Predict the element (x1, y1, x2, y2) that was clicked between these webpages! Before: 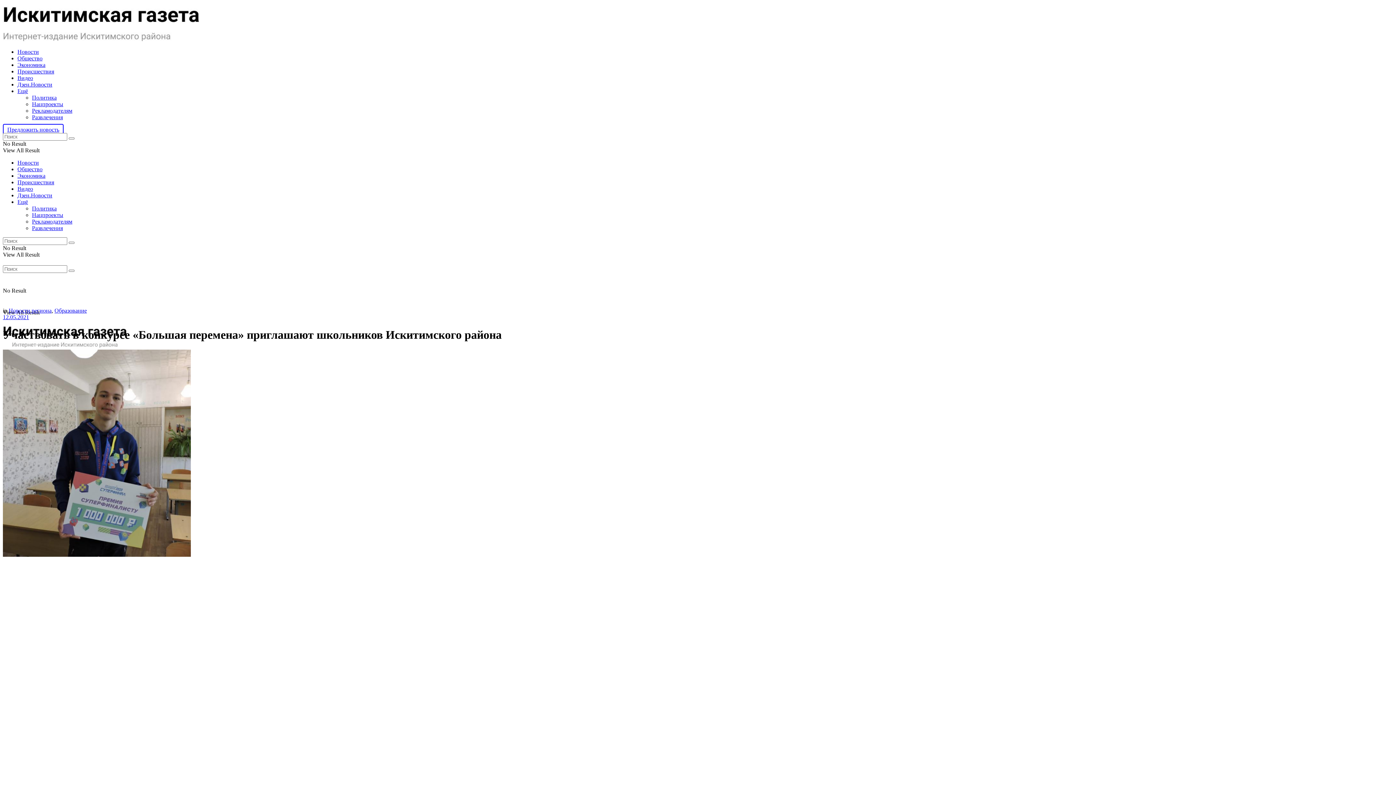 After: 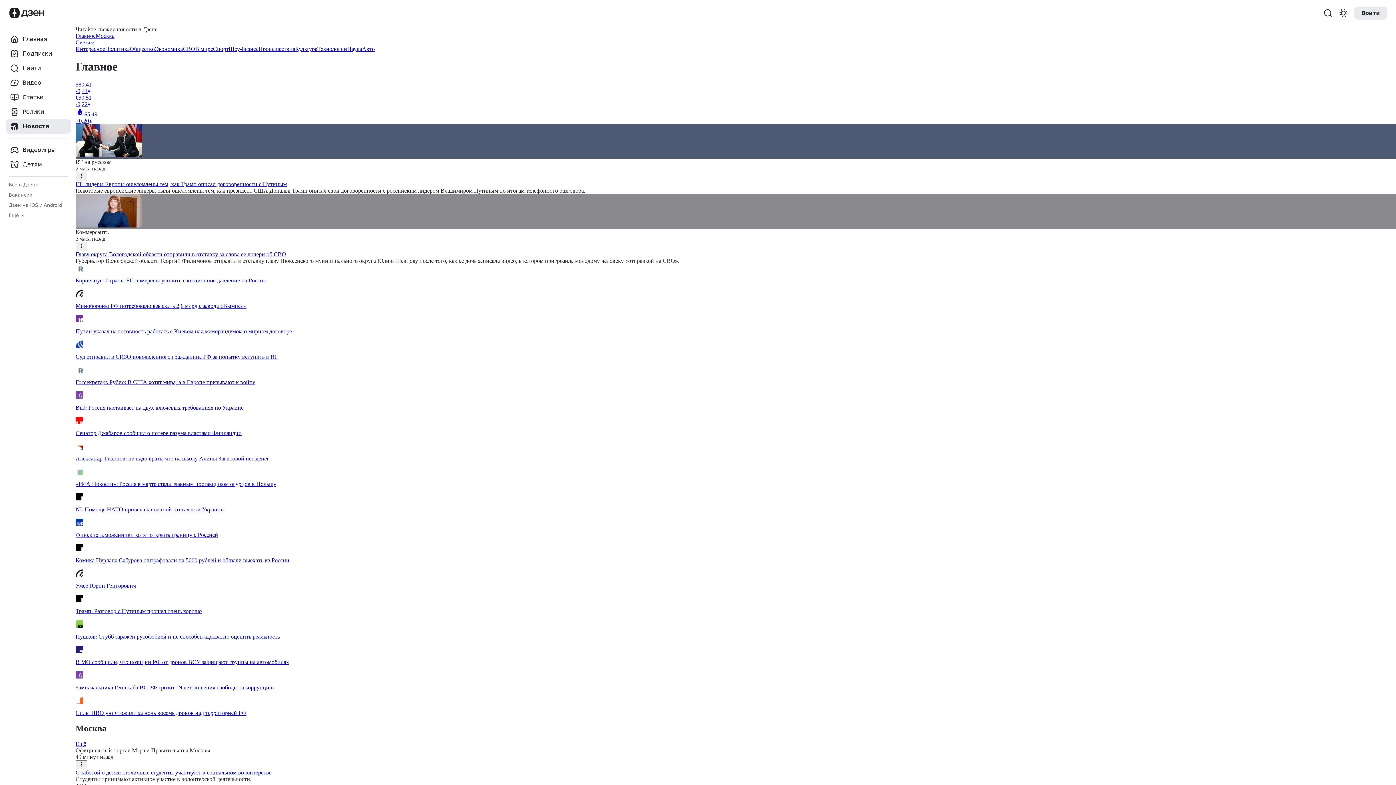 Action: label: Дзен.Новости bbox: (17, 192, 52, 198)